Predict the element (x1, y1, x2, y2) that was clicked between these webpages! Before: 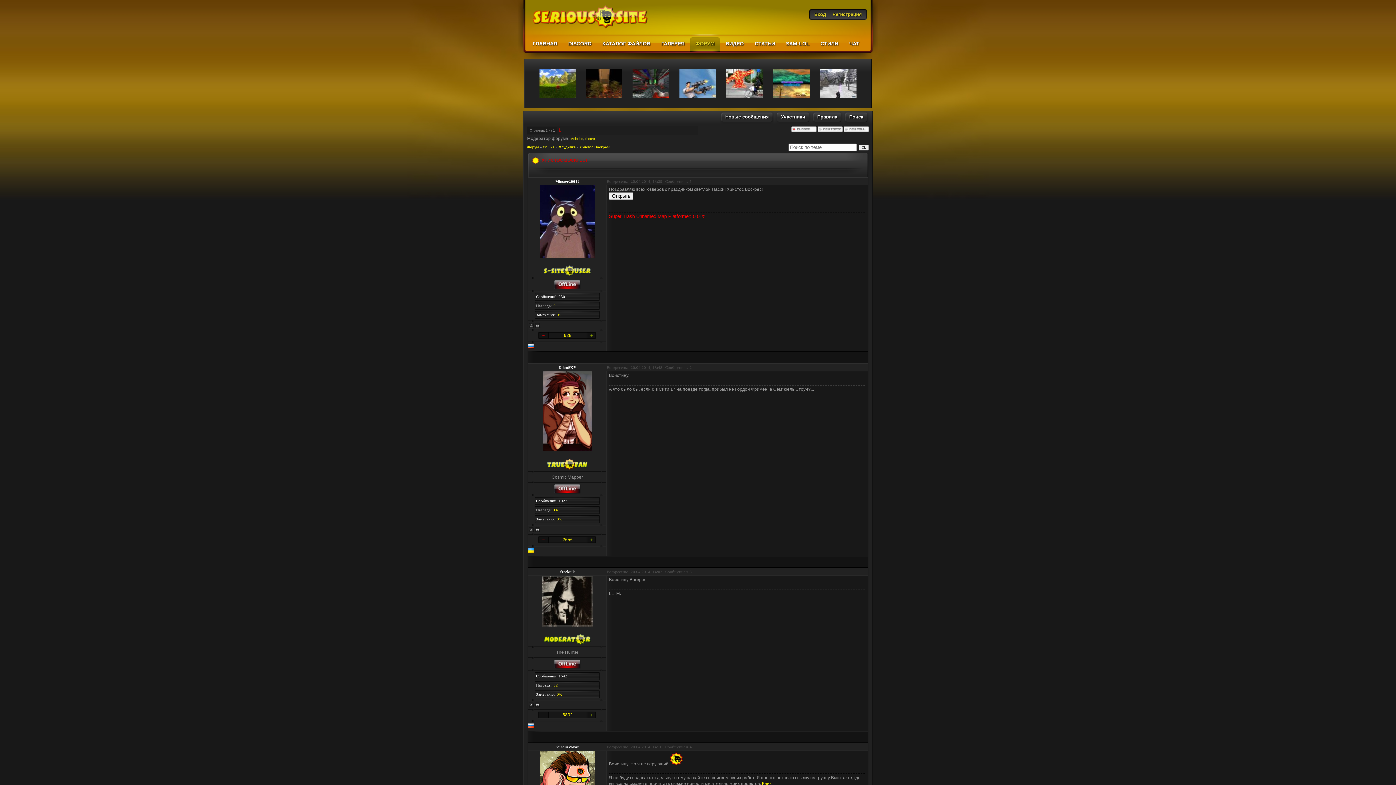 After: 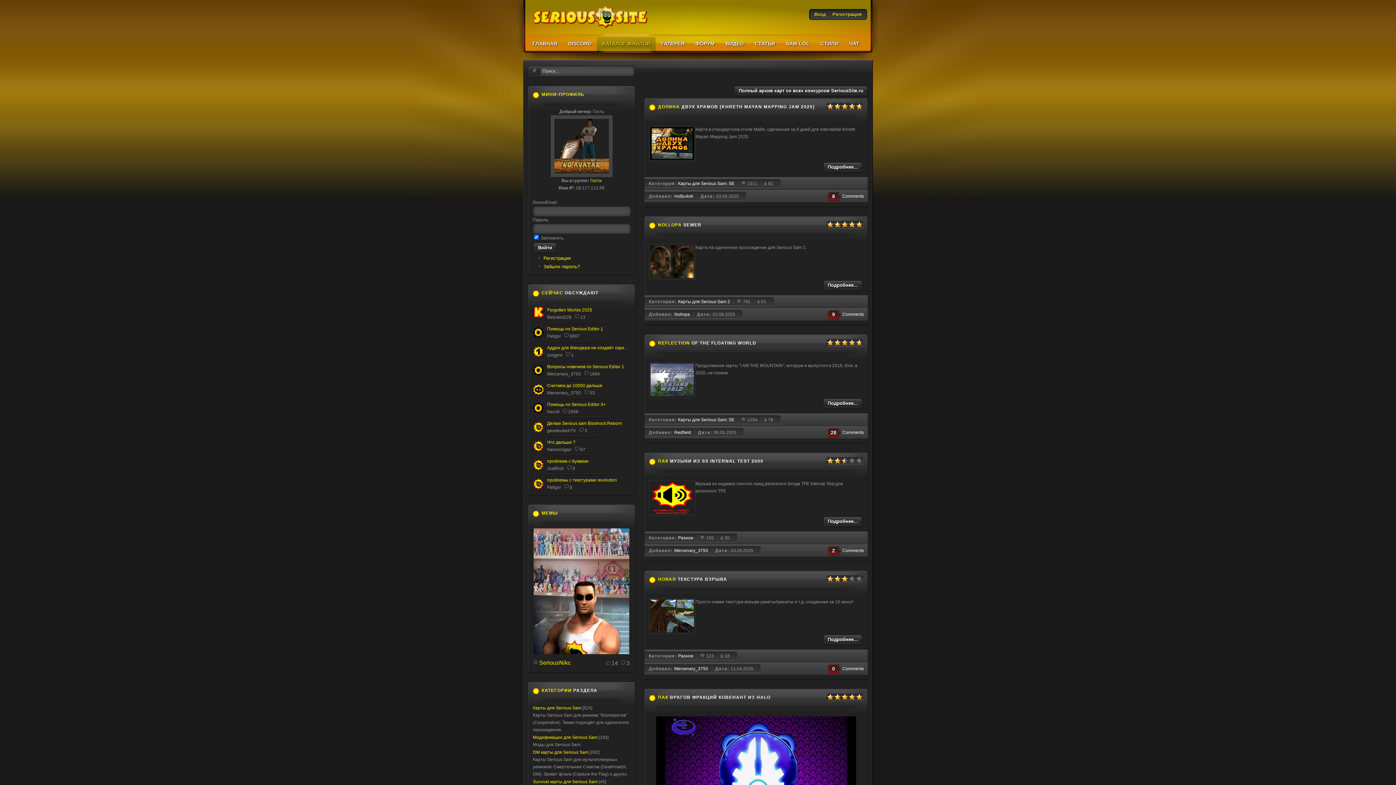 Action: label: КАТАЛОГ ФАЙЛОВ bbox: (597, 34, 656, 52)